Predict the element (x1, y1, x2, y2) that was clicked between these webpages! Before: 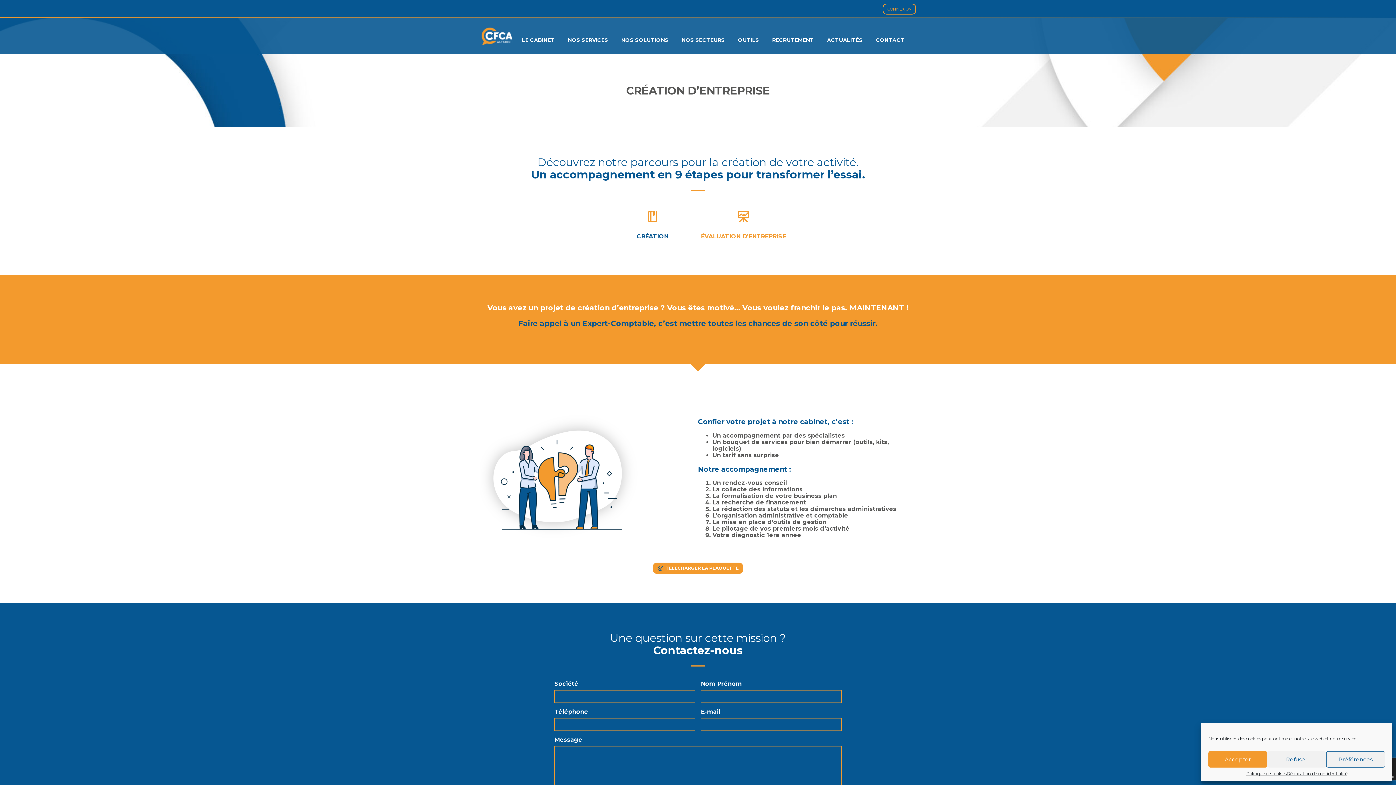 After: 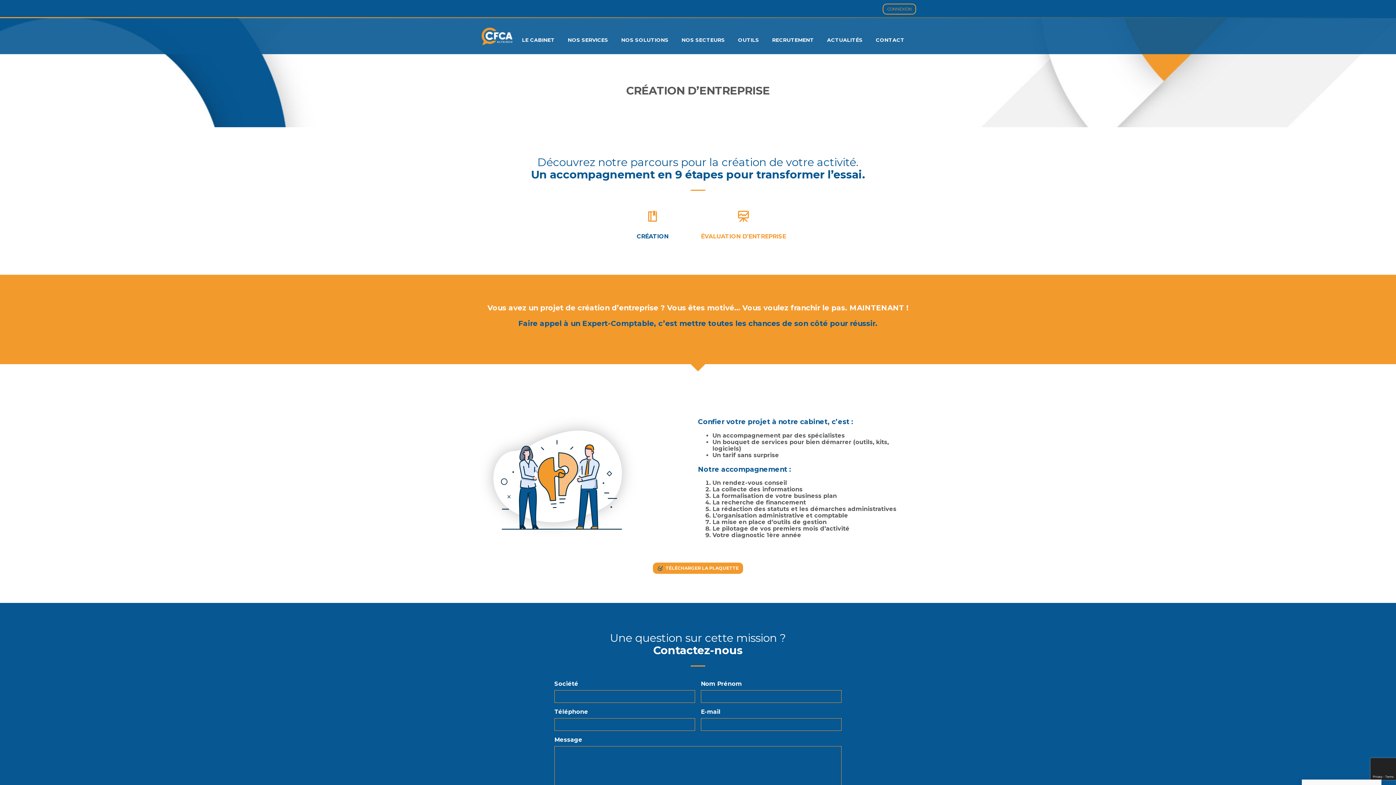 Action: label: Refuser bbox: (1267, 751, 1326, 768)